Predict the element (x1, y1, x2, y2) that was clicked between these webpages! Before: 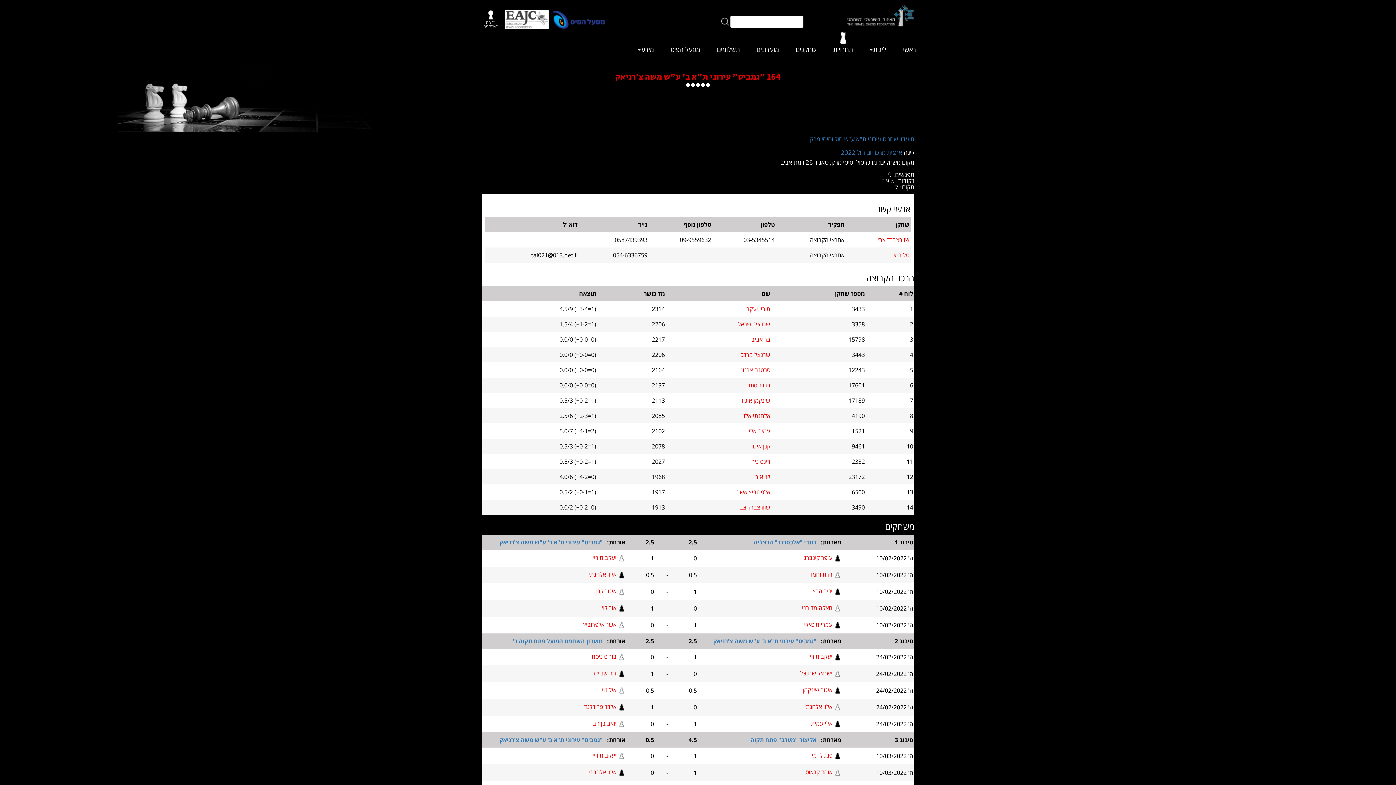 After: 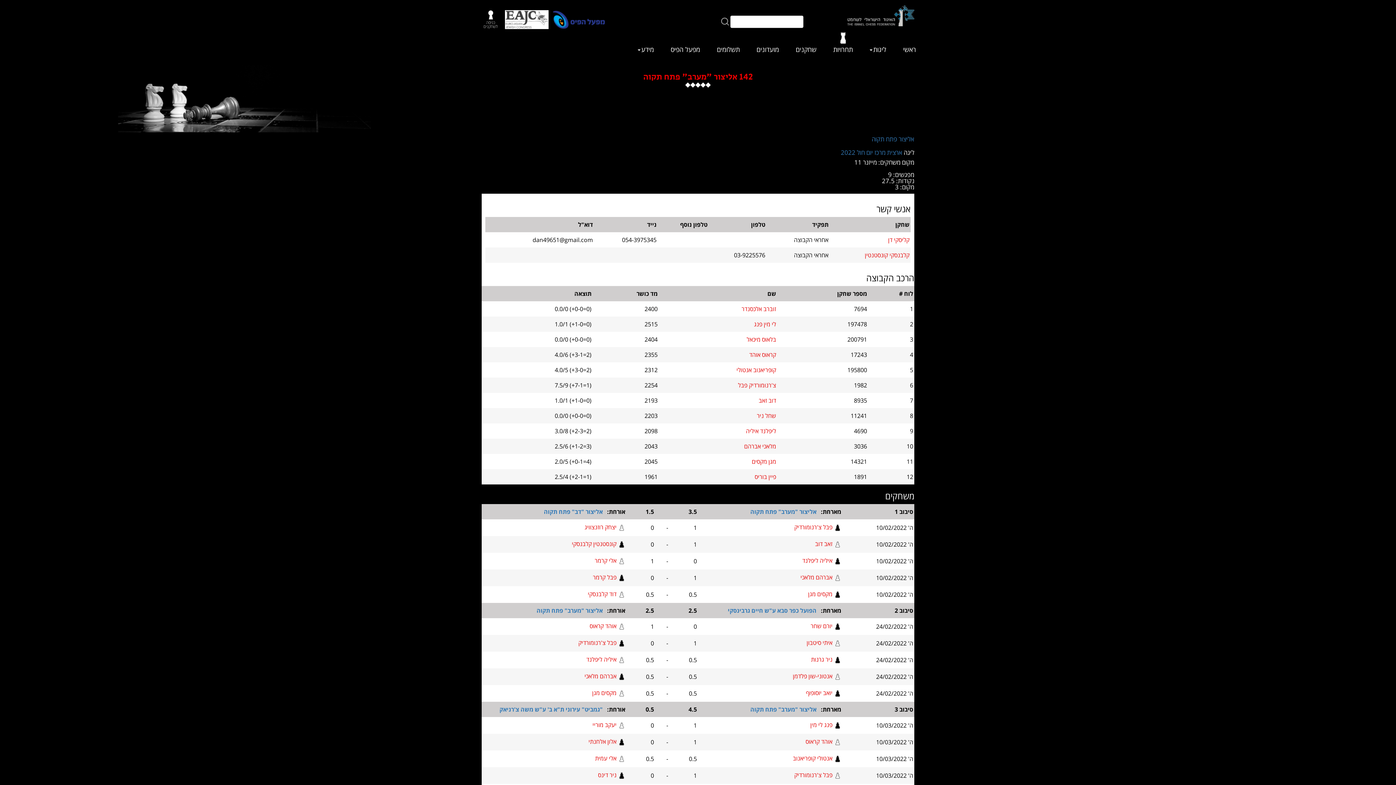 Action: bbox: (750, 736, 816, 744) label: אליצור "מערב" פתח תקוה